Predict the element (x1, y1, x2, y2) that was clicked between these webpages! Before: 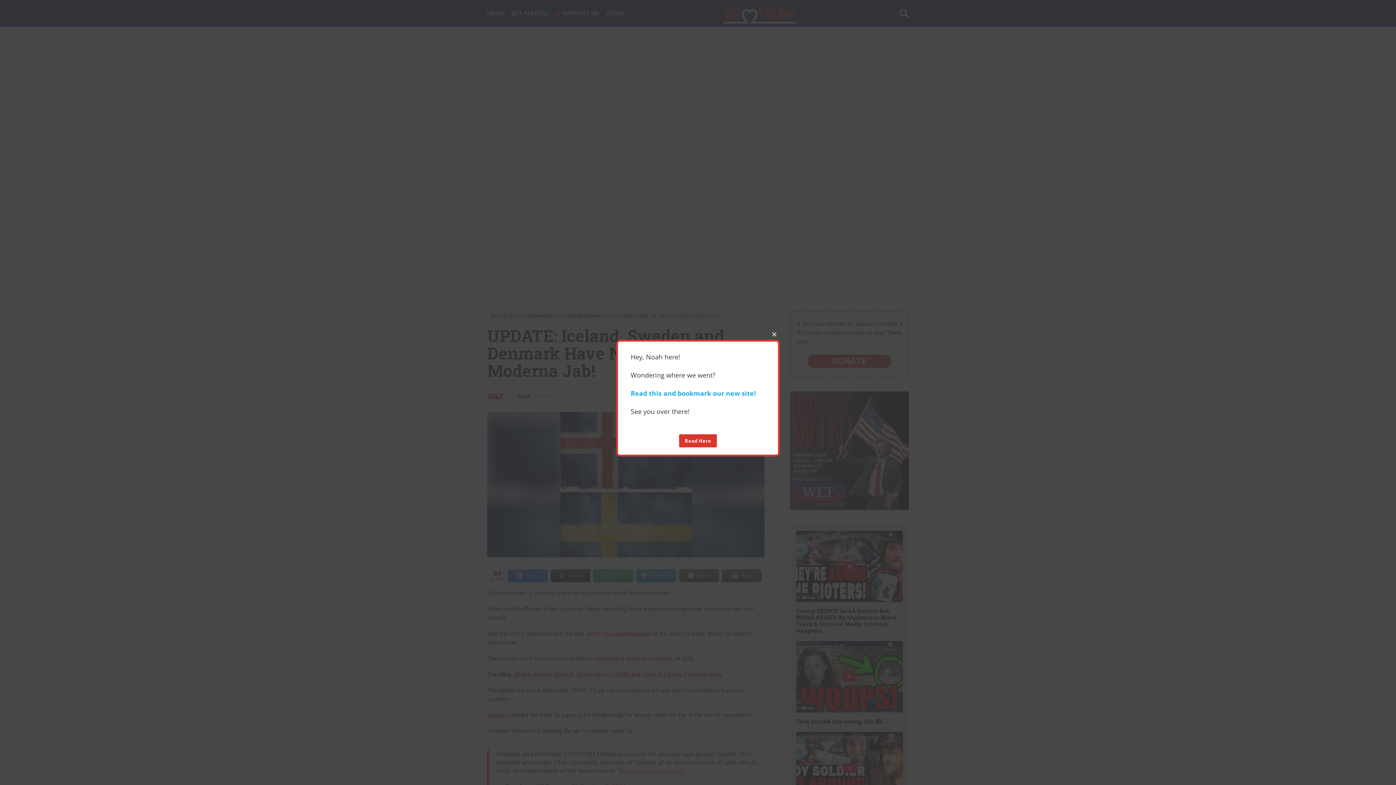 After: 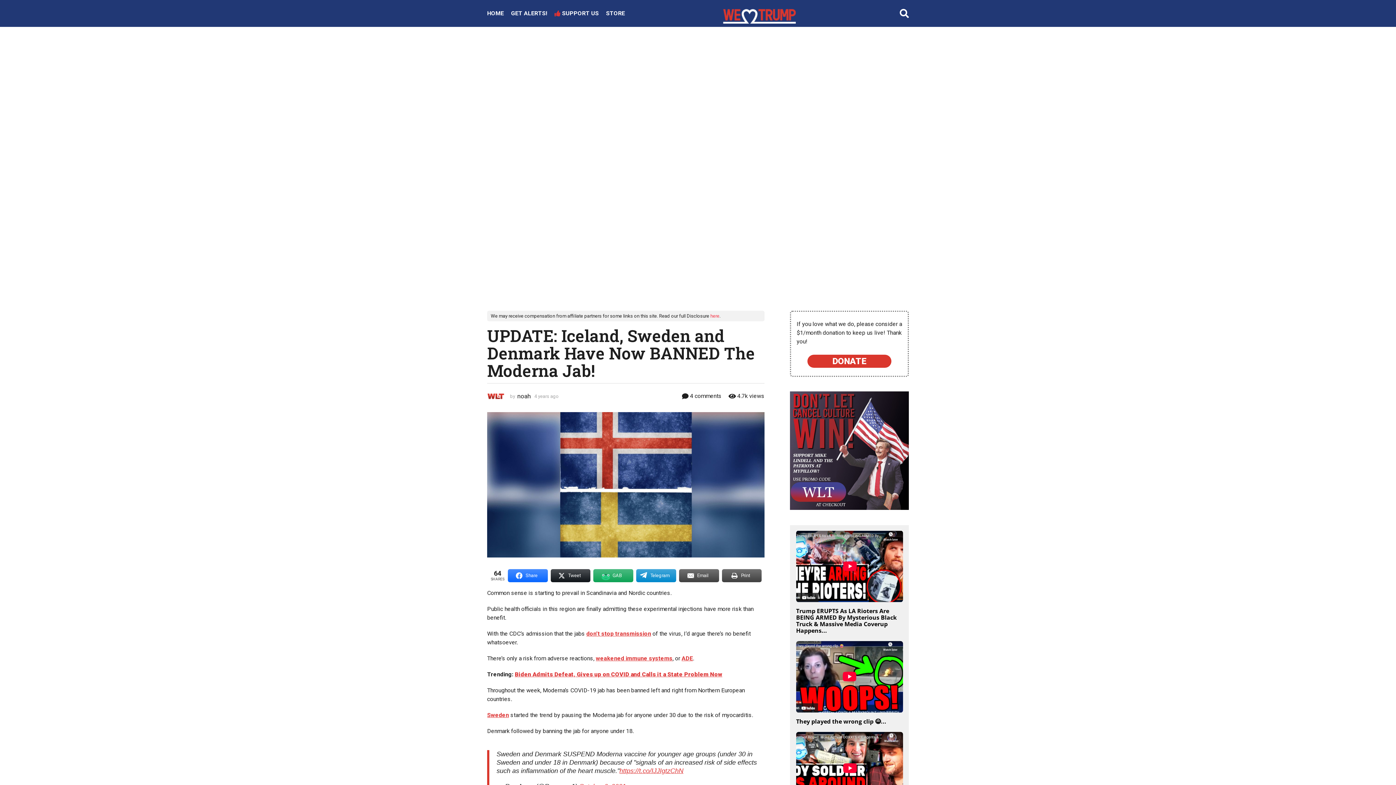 Action: label: CLOSE THIS MODULE bbox: (769, 328, 780, 339)